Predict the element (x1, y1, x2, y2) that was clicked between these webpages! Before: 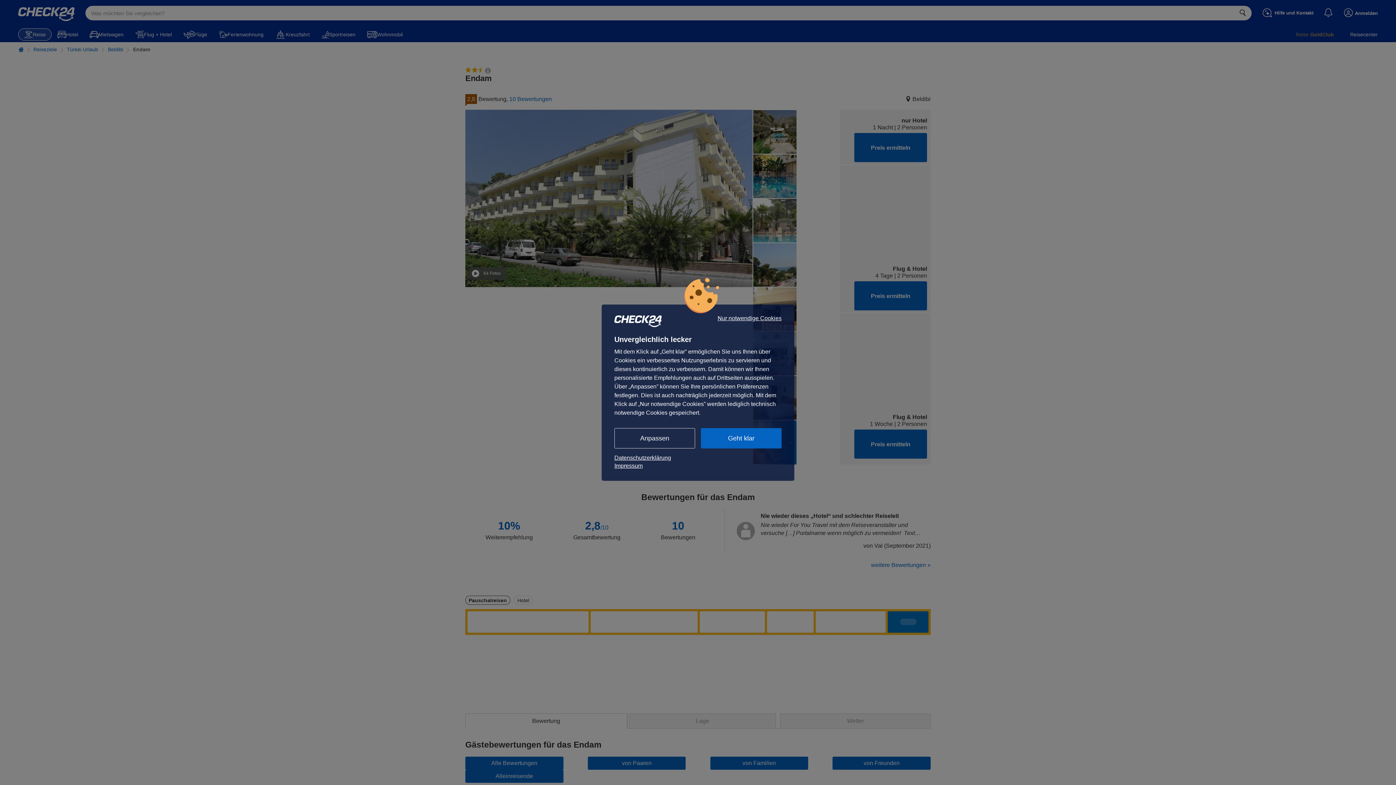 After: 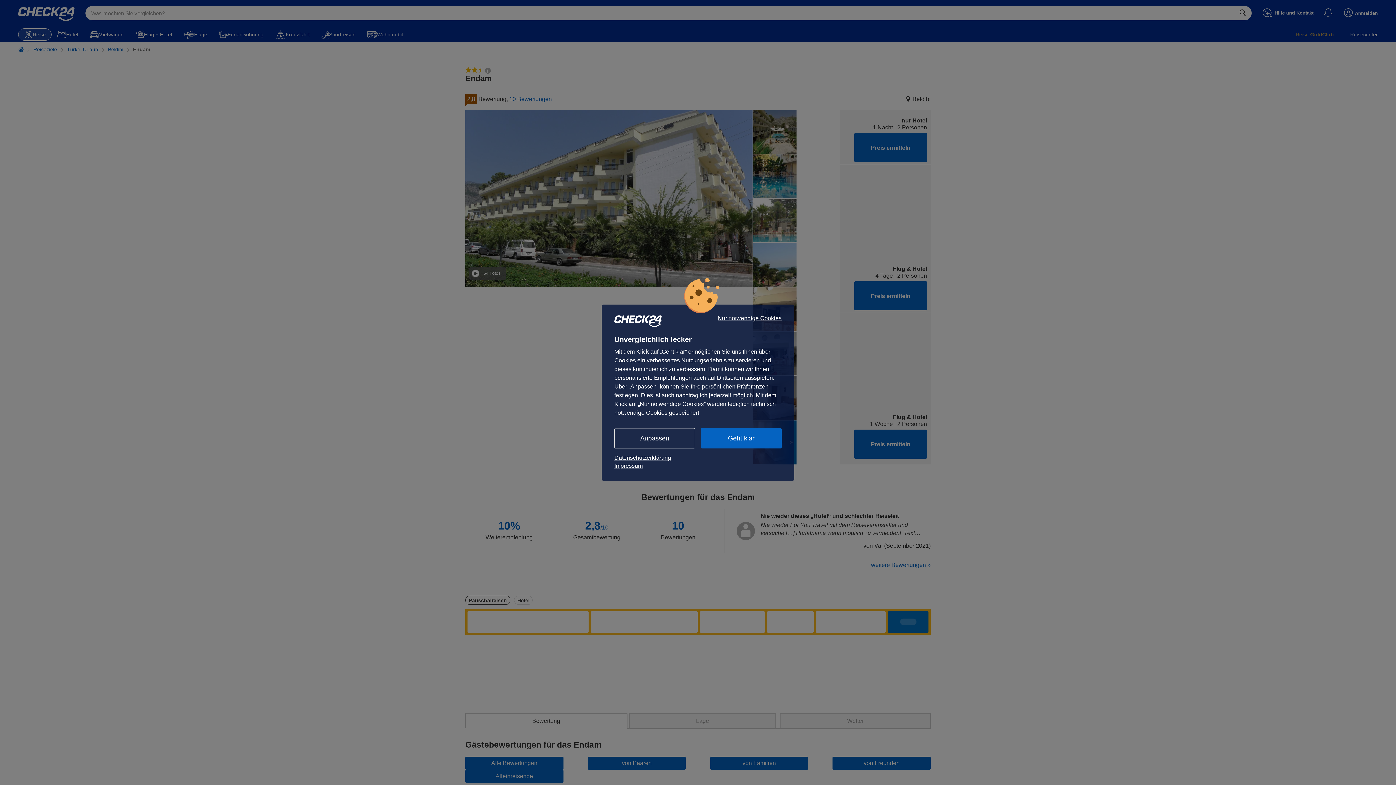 Action: label: Impressum bbox: (614, 462, 781, 470)